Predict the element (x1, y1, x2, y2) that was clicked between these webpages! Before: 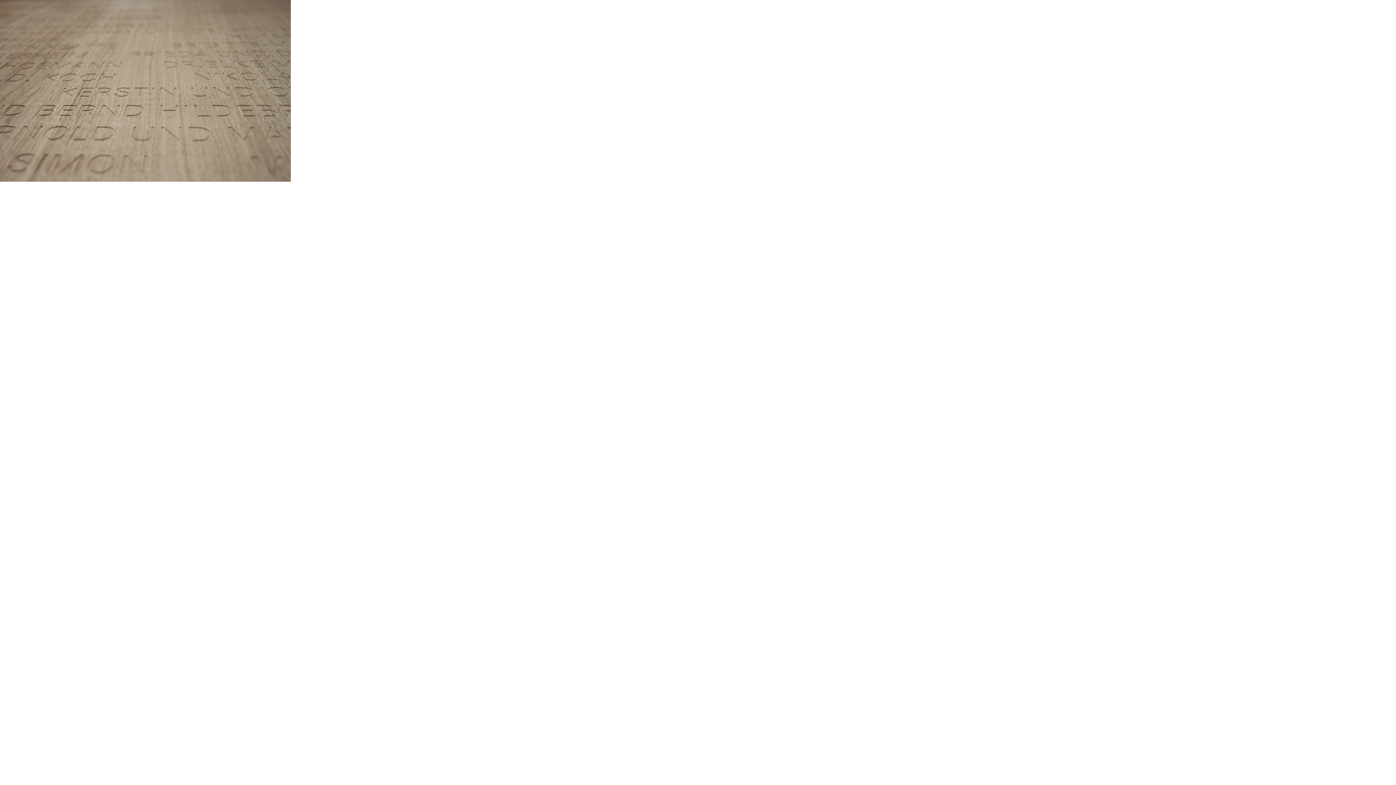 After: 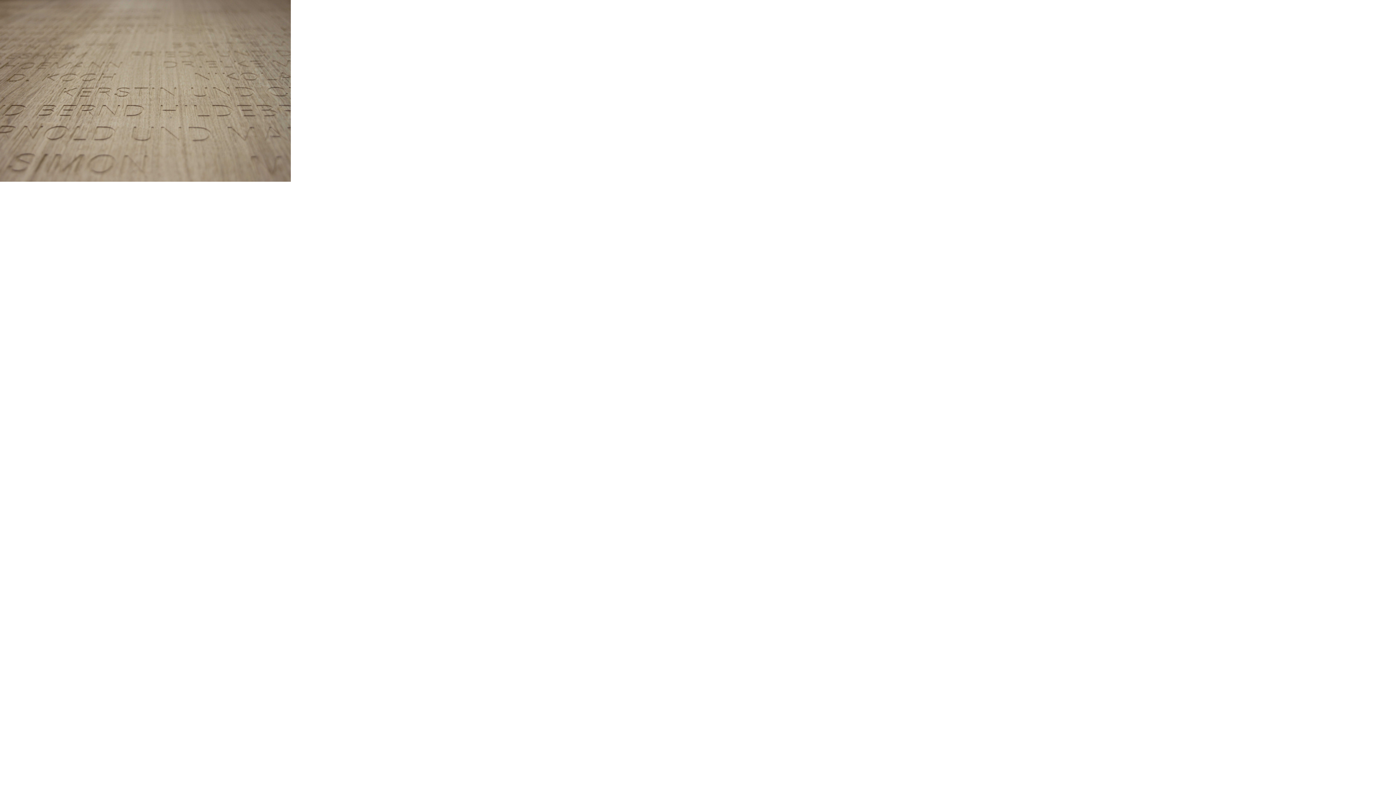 Action: bbox: (0, 176, 290, 182)